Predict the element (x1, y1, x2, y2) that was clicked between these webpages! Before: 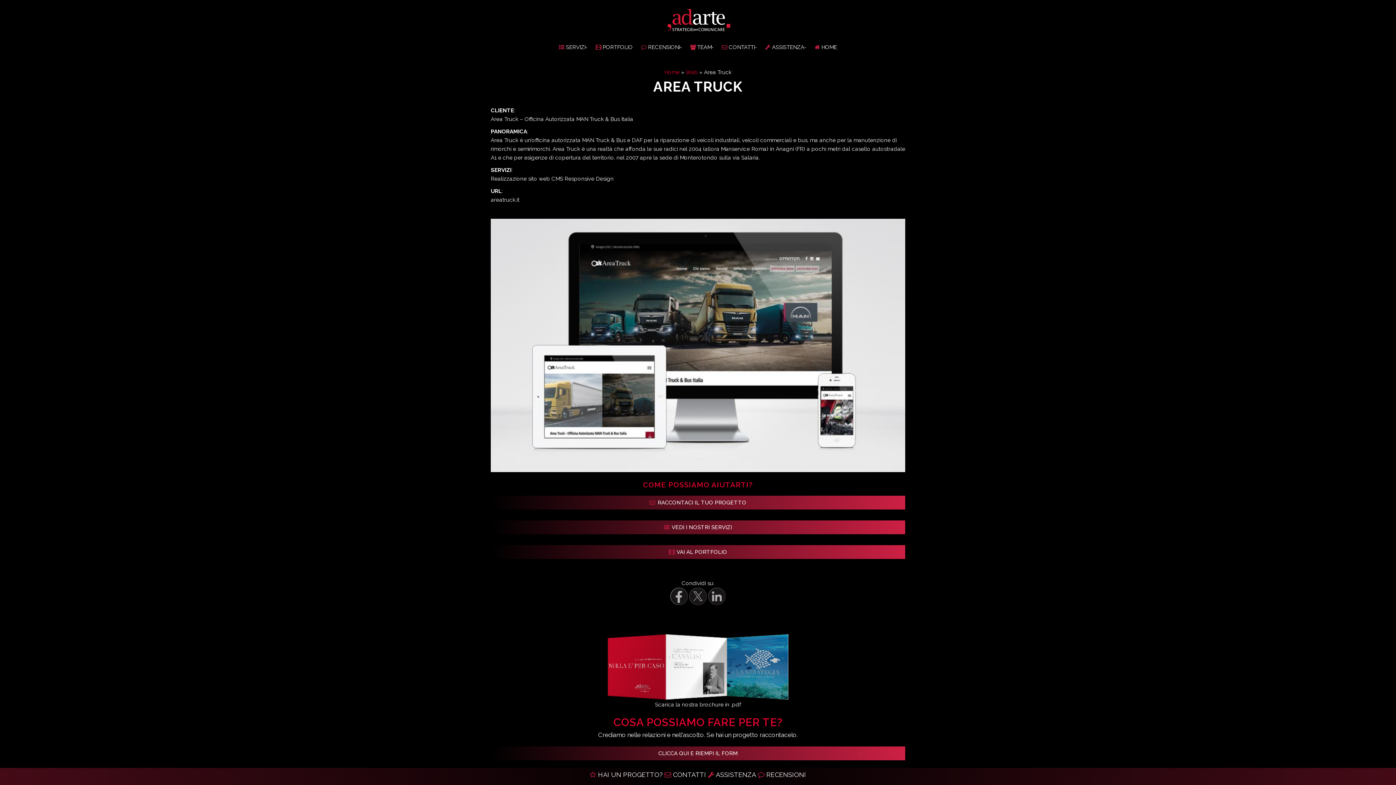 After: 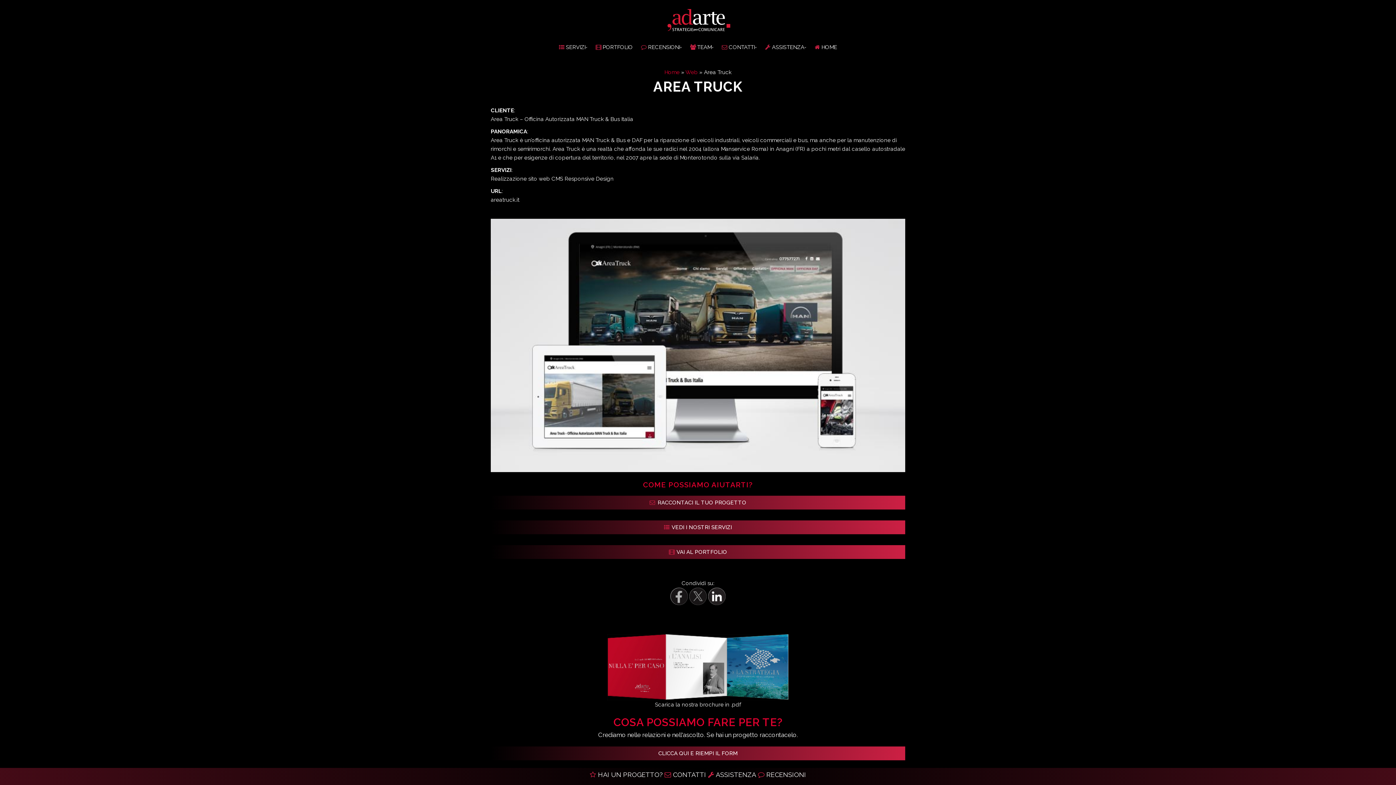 Action: bbox: (708, 588, 725, 605)